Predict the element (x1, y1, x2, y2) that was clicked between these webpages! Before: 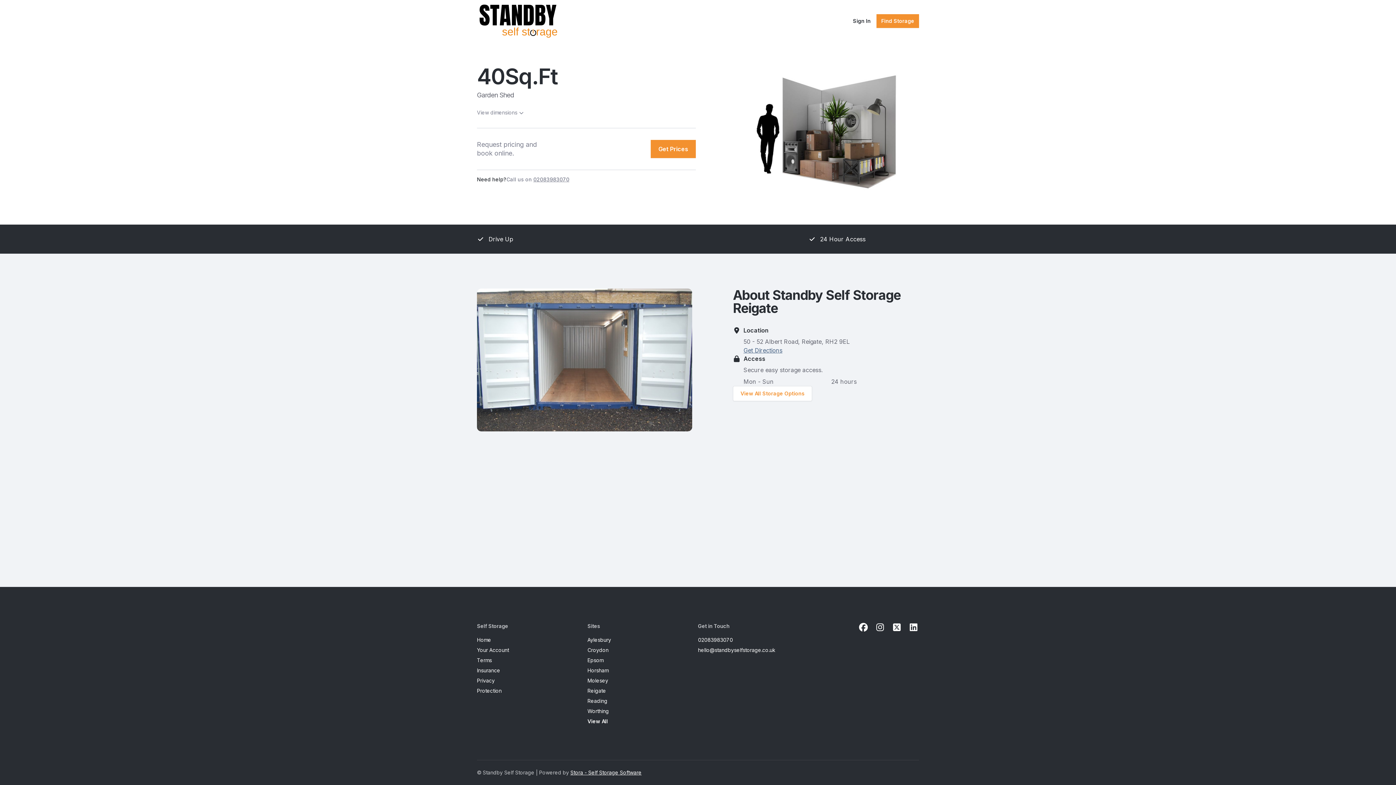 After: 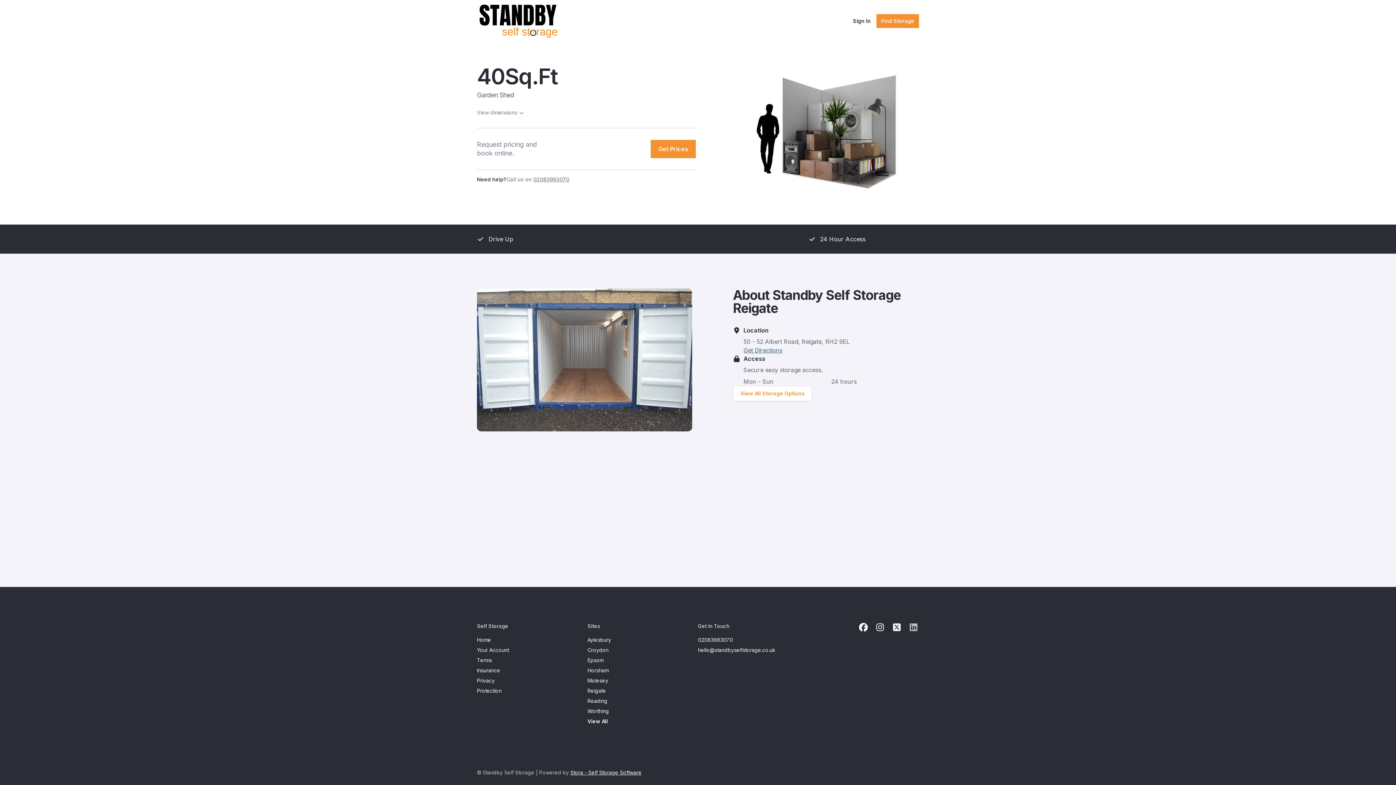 Action: label: Linkedin Link bbox: (908, 622, 919, 633)